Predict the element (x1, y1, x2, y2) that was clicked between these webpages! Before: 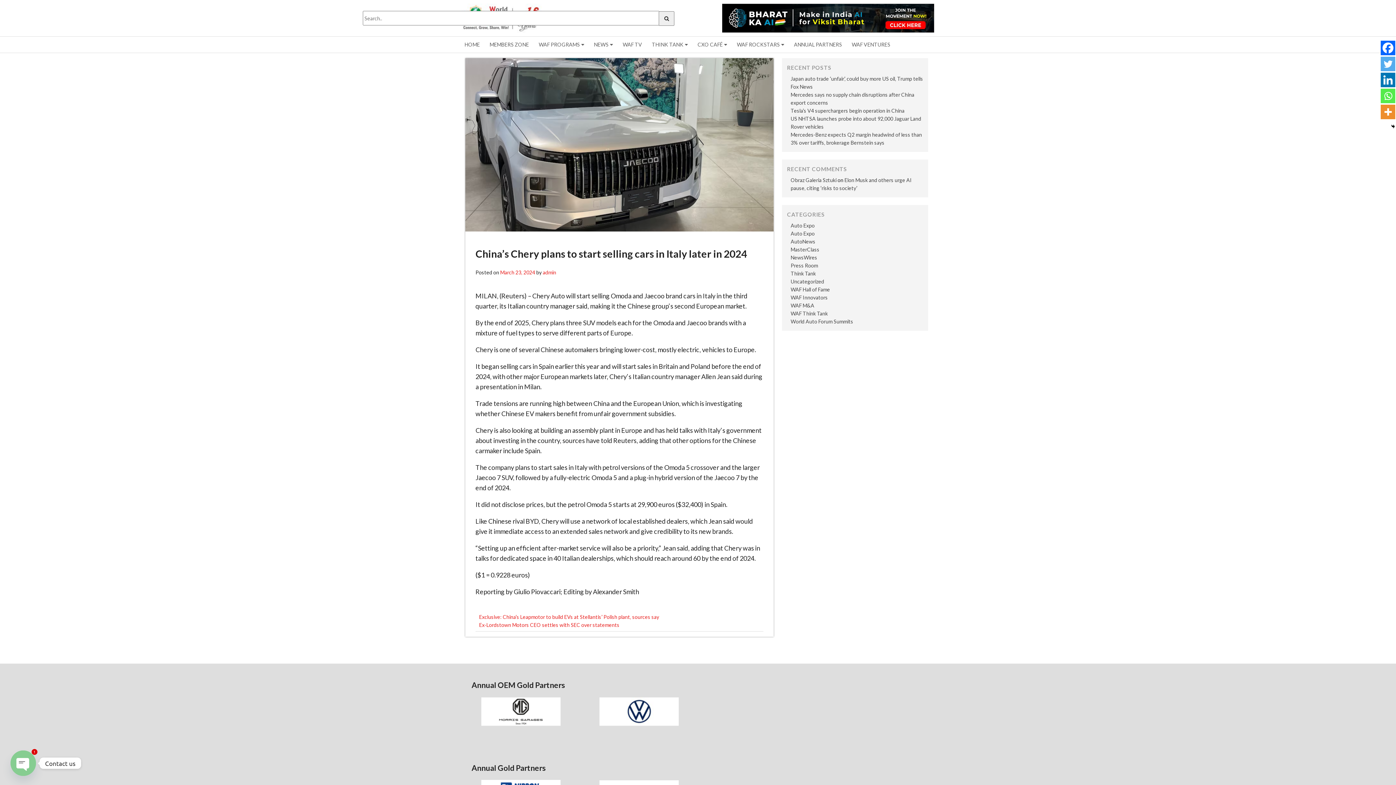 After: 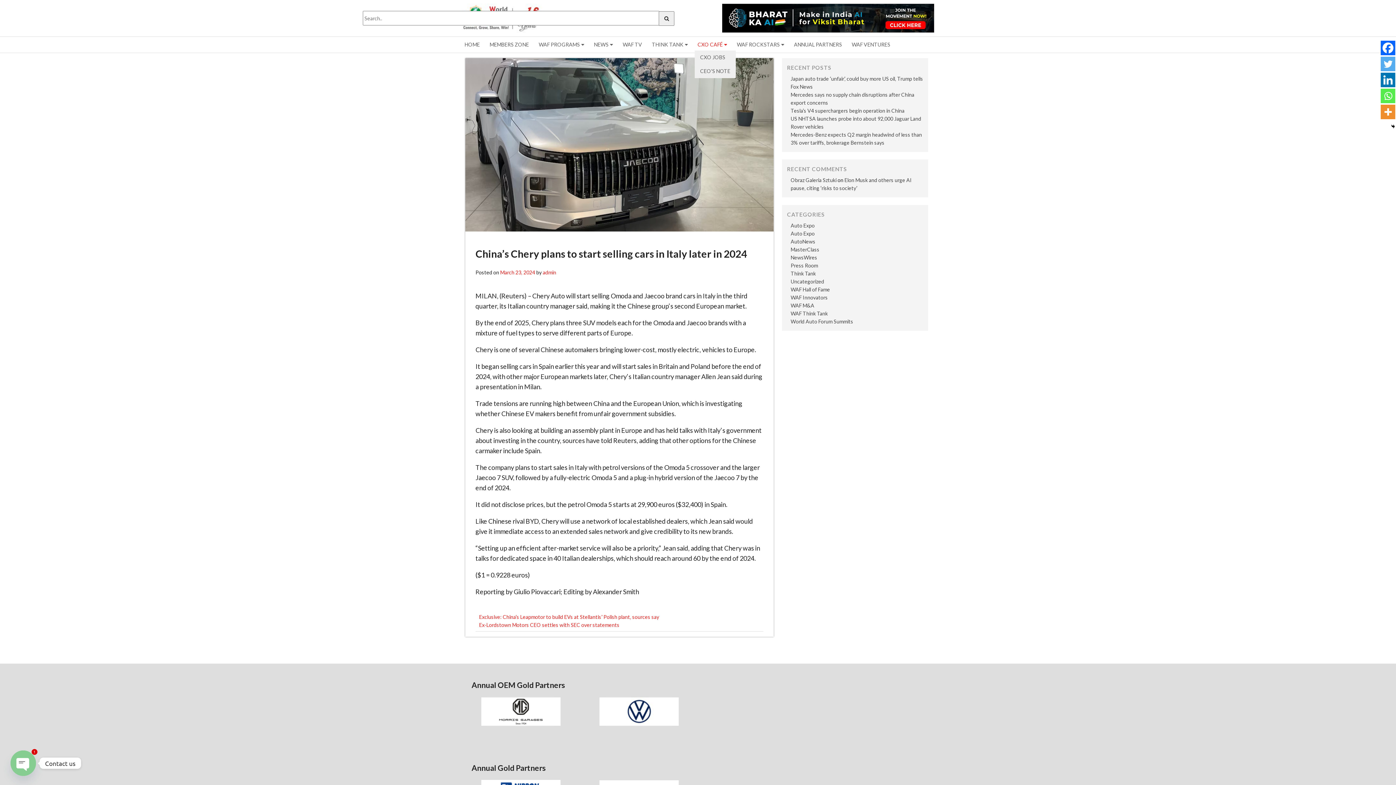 Action: bbox: (694, 38, 733, 50) label: CXO CAFÉ